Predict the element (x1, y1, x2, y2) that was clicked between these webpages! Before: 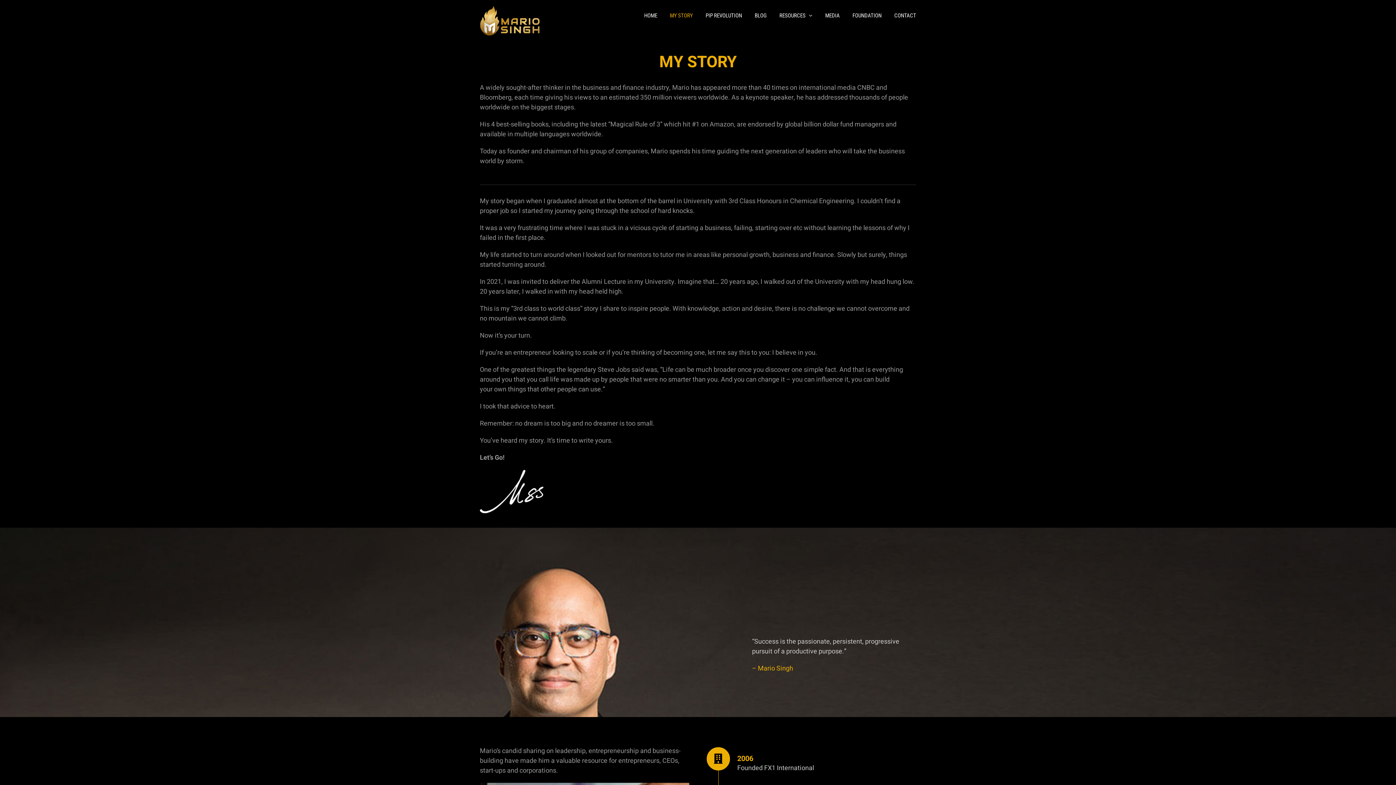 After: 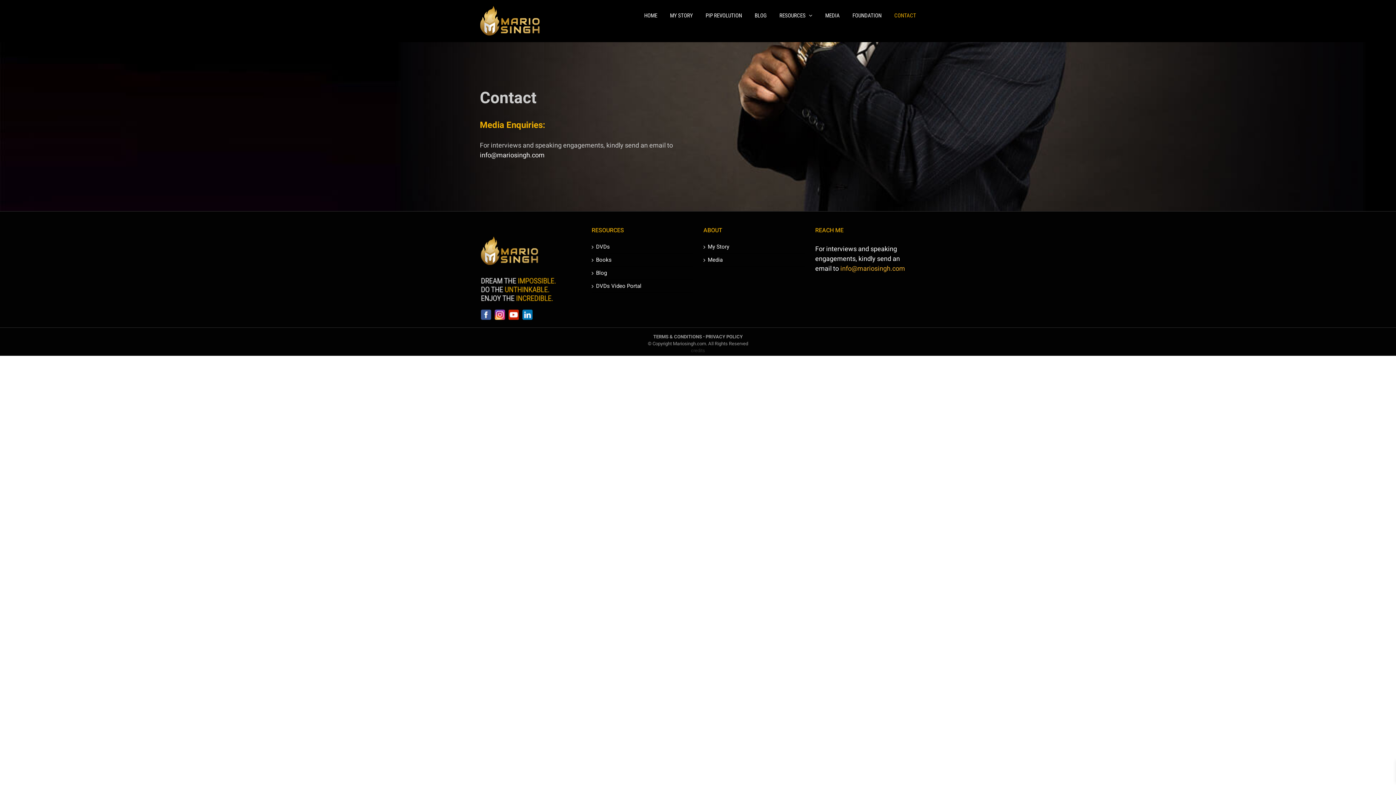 Action: bbox: (894, 0, 916, 31) label: CONTACT